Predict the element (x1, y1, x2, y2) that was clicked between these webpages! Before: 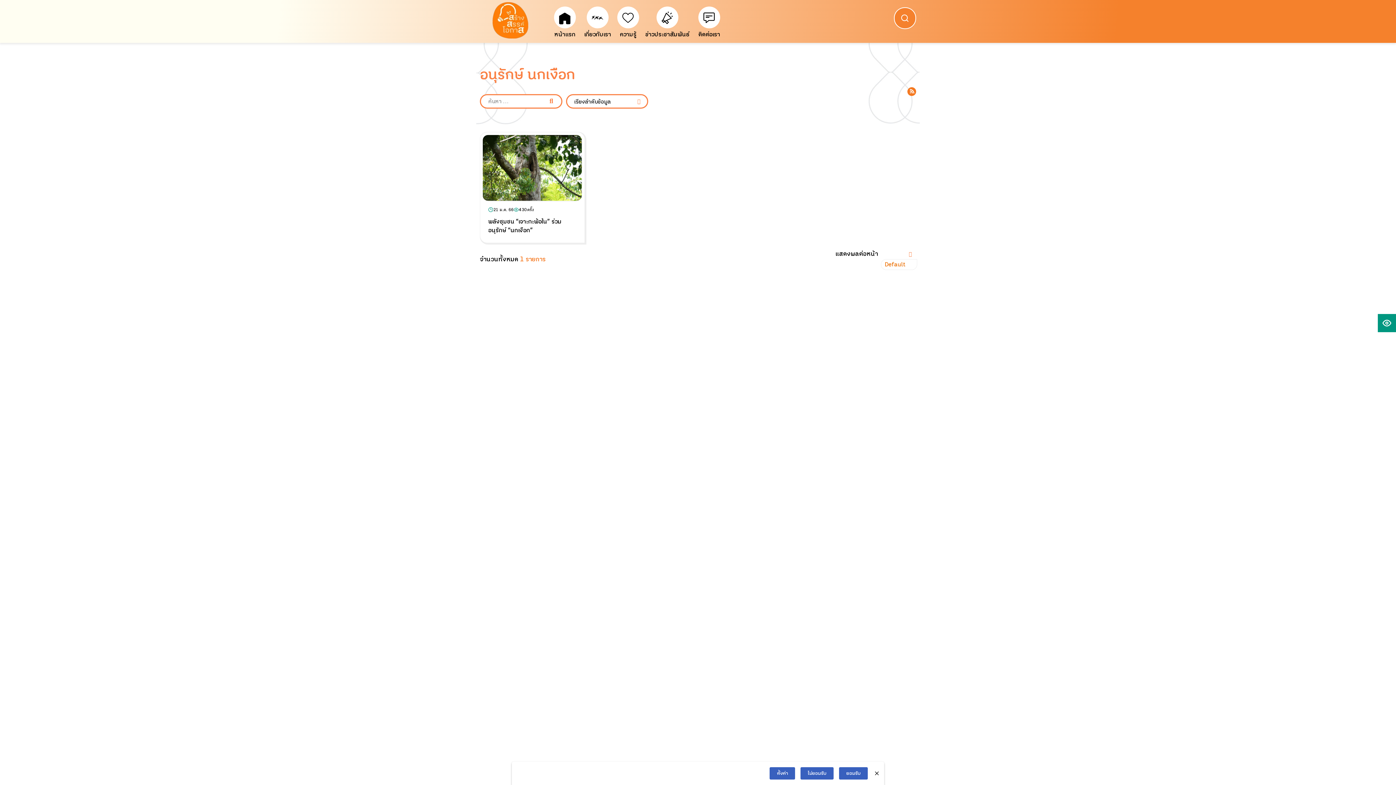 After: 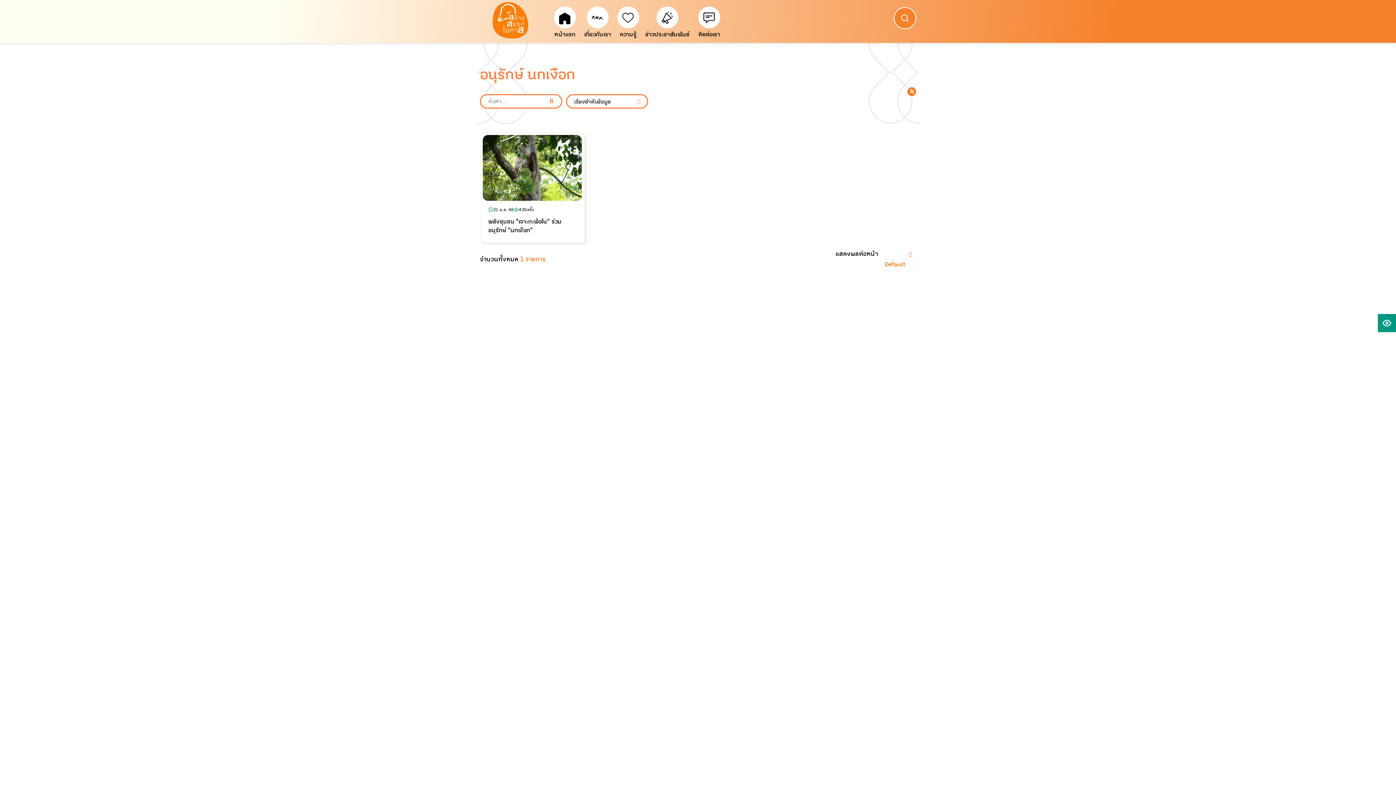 Action: bbox: (875, 769, 878, 778)